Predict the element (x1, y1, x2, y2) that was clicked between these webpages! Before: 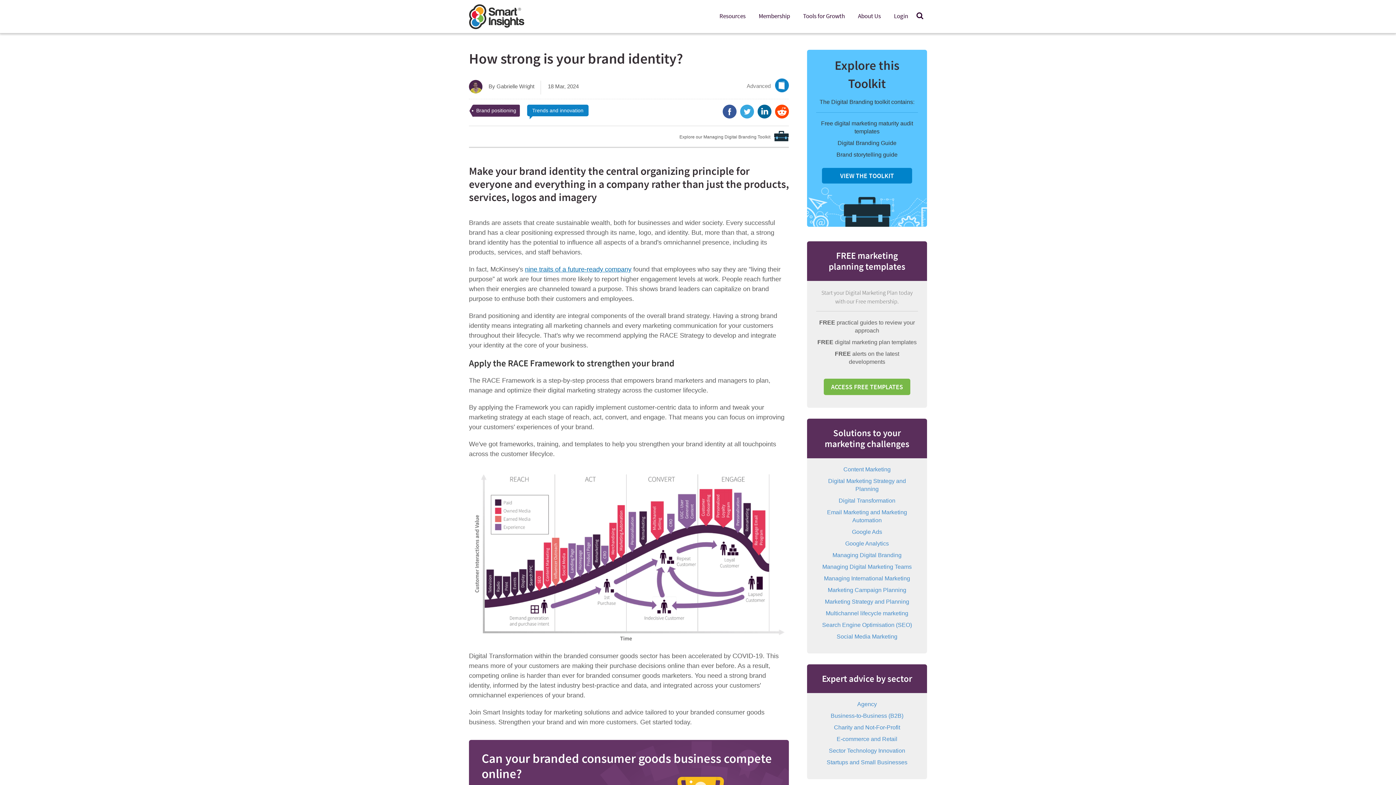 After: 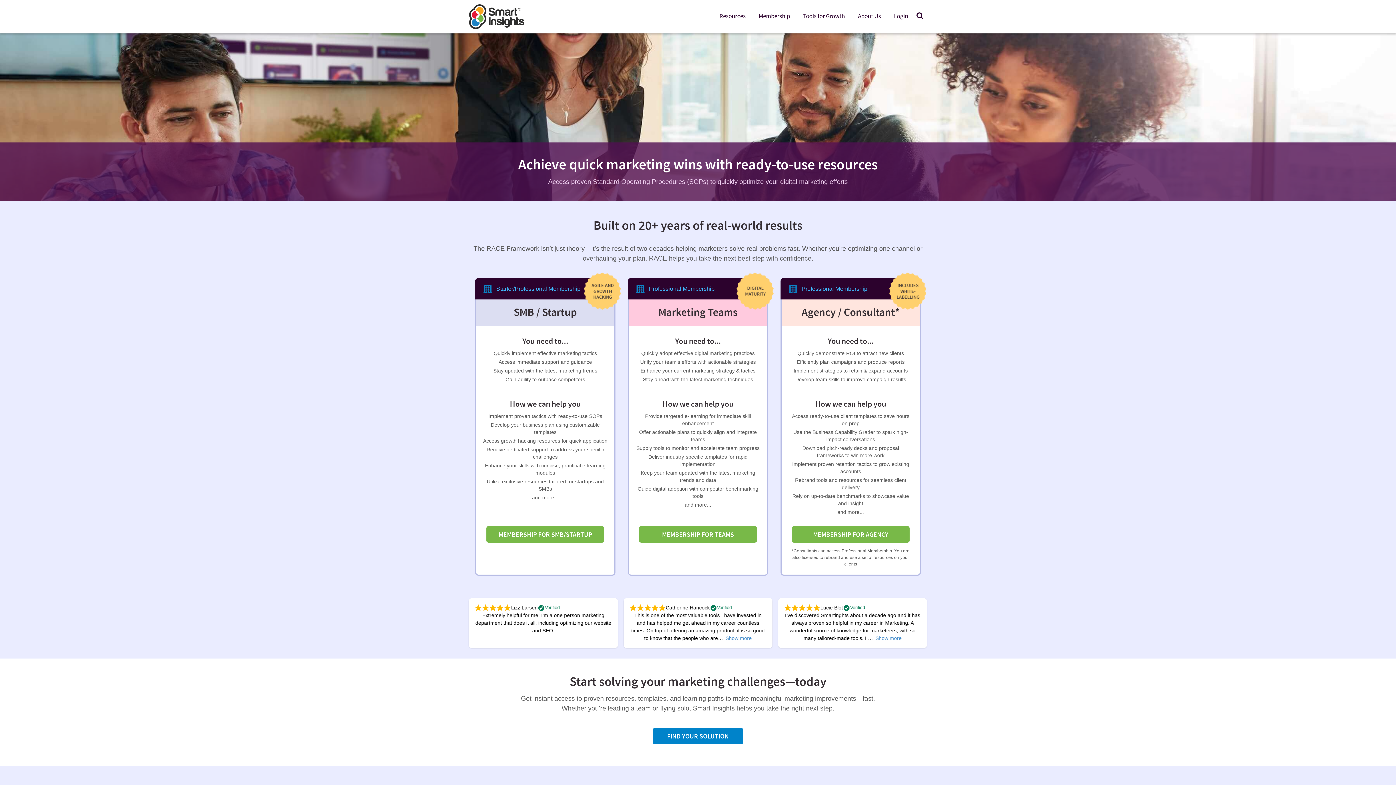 Action: label: Membership bbox: (754, 7, 794, 24)